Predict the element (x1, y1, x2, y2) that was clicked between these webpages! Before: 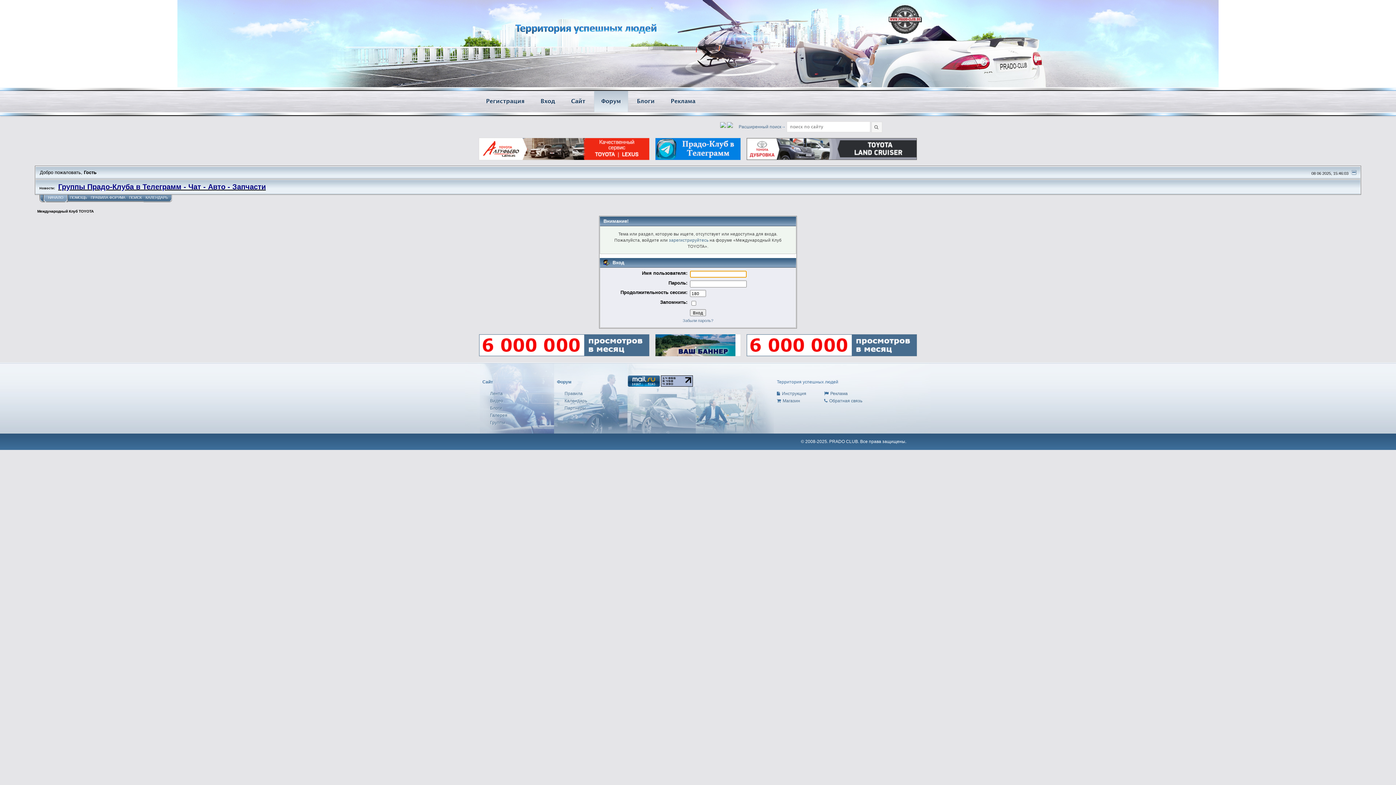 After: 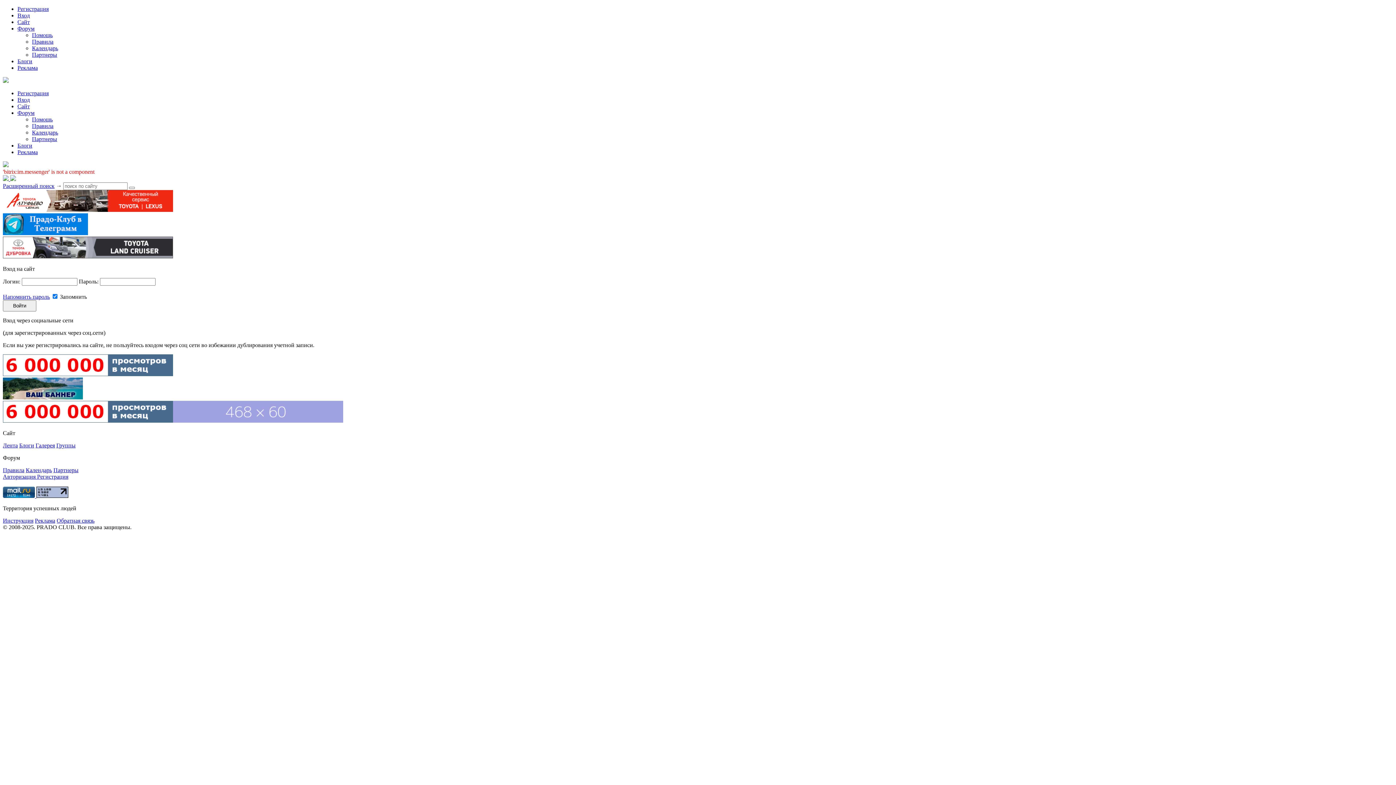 Action: bbox: (824, 397, 871, 404) label: Обратная связь